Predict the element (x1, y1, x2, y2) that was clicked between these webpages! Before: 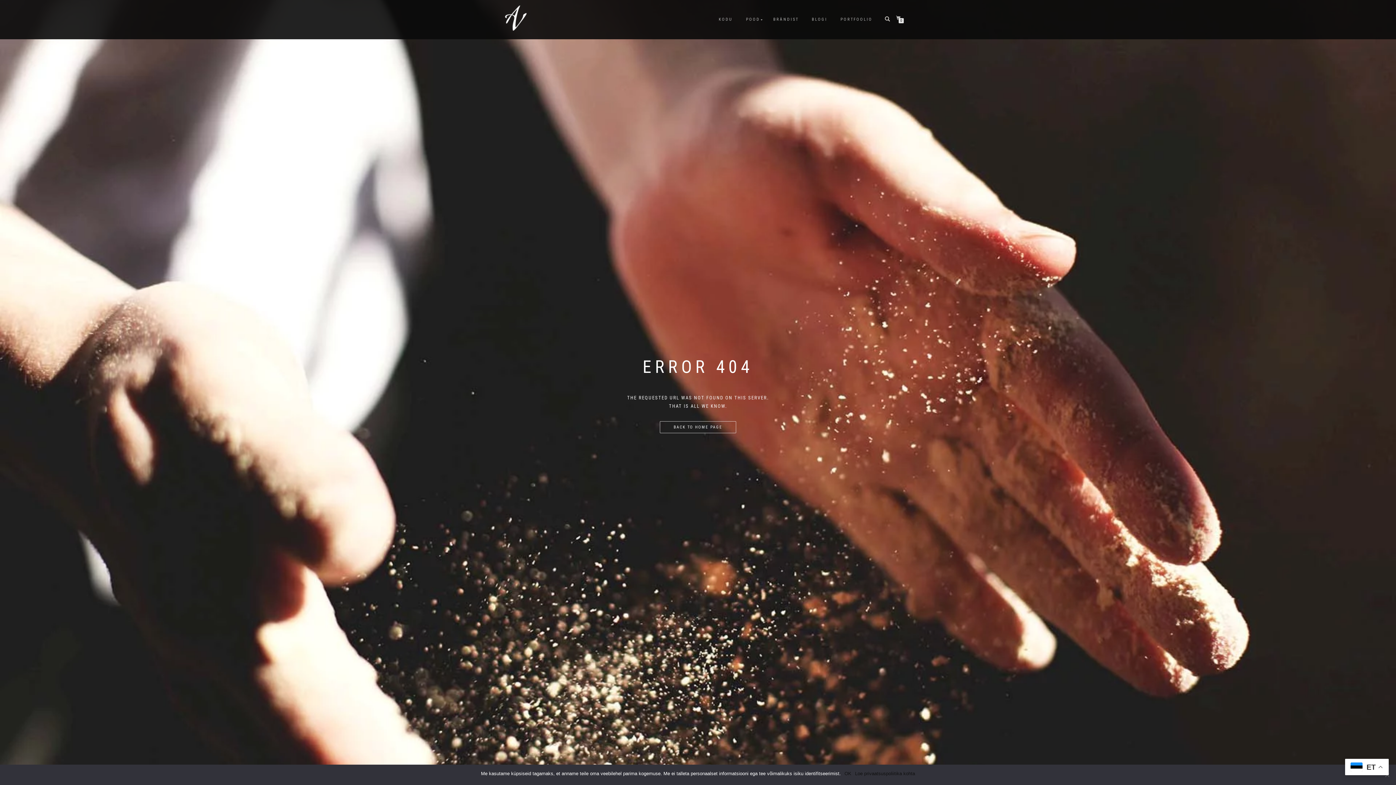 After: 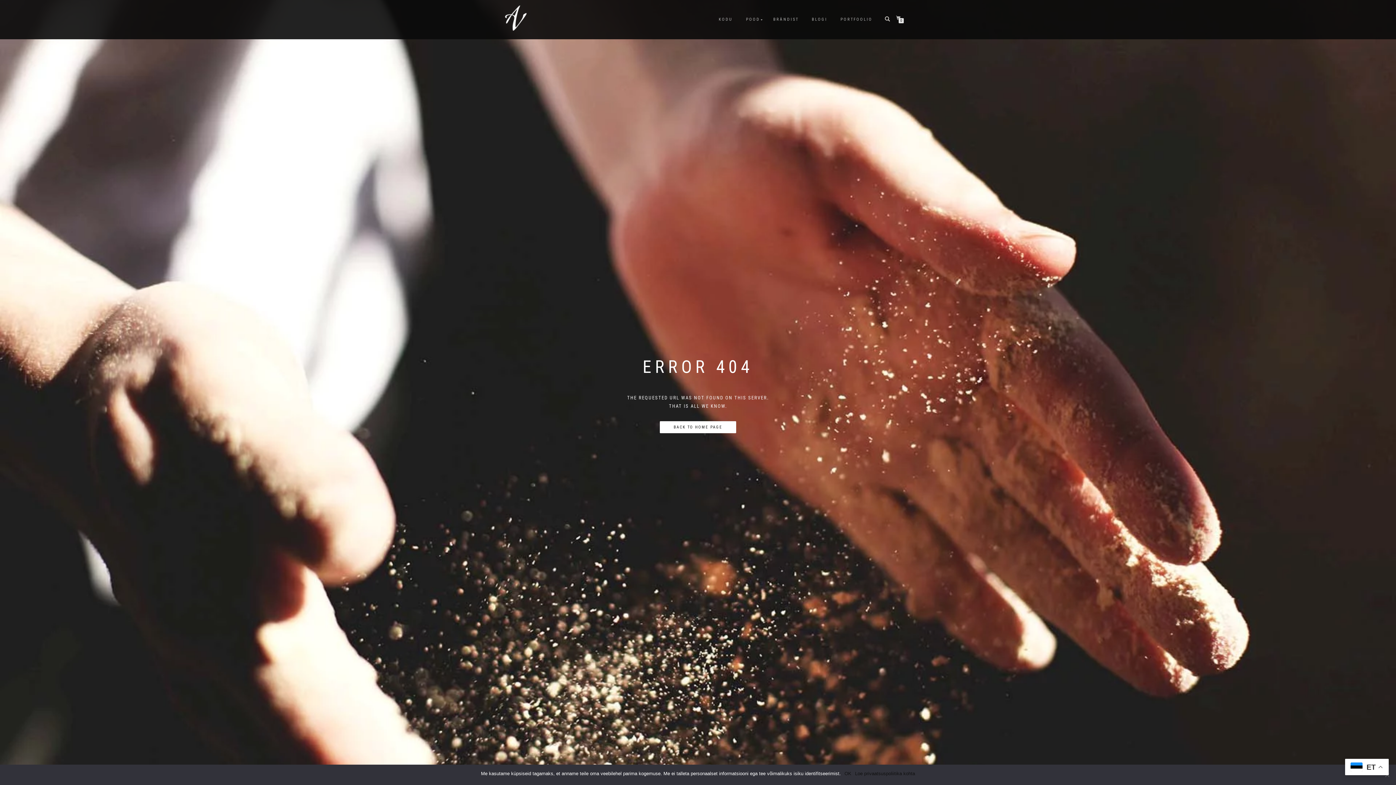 Action: bbox: (660, 421, 736, 433) label: BACK TO HOME PAGE